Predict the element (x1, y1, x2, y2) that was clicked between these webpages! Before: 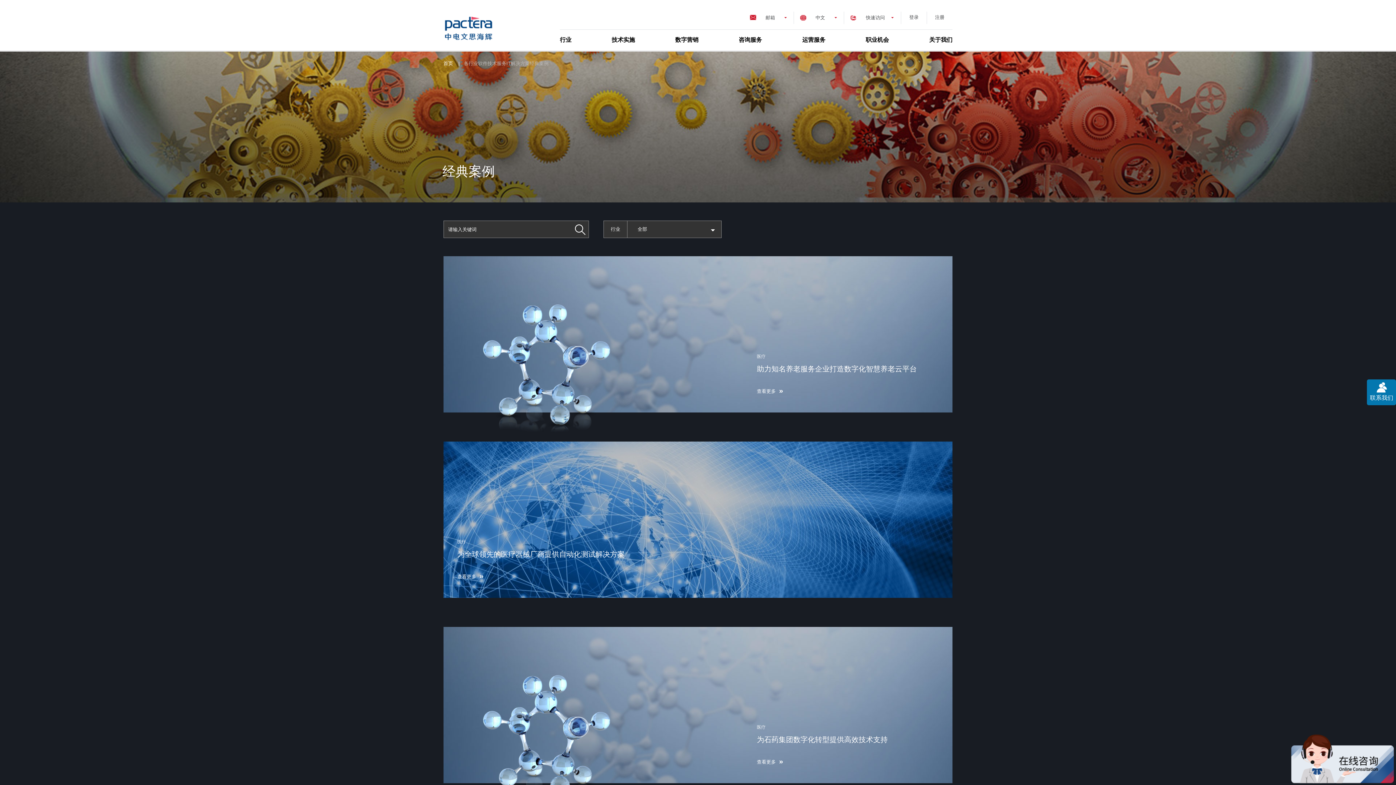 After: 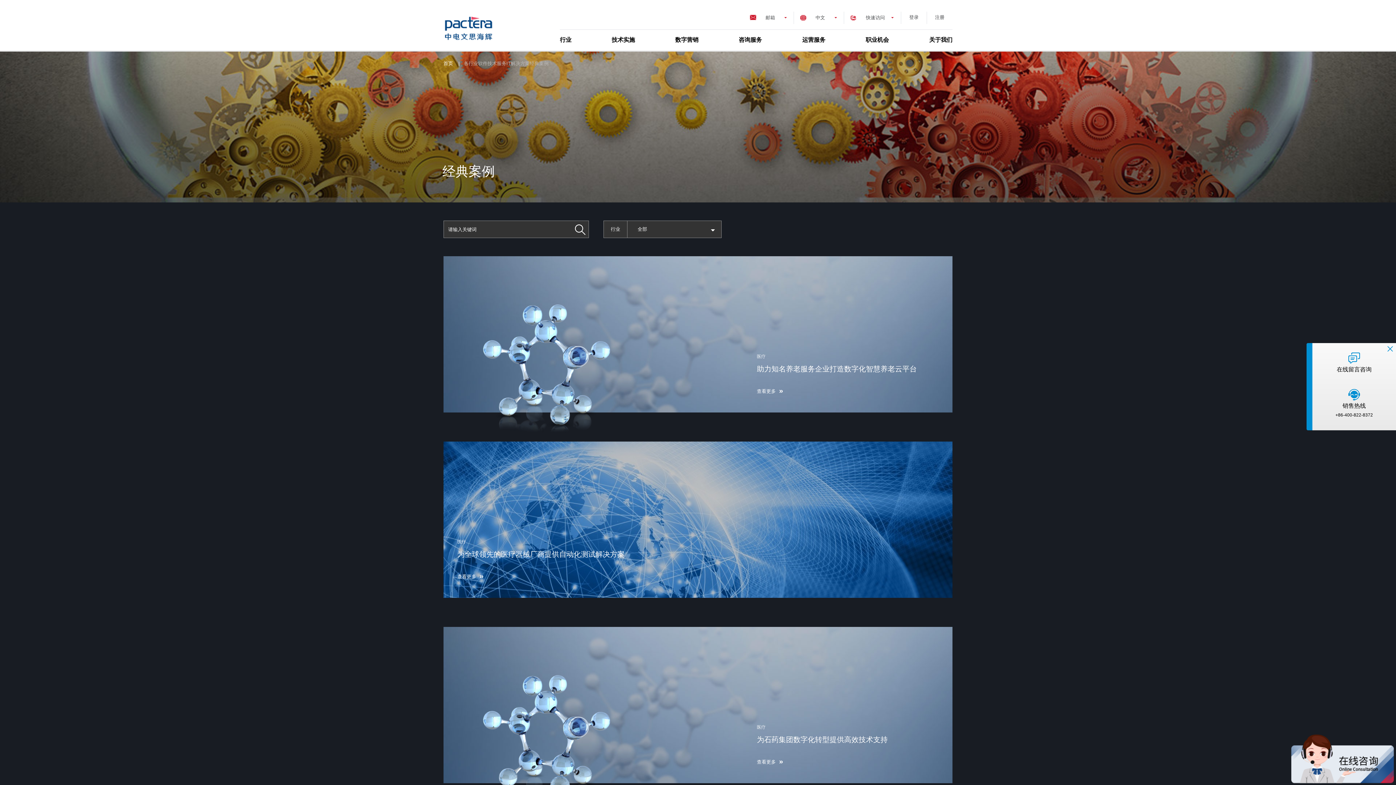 Action: bbox: (1367, 379, 1396, 405) label: 联系我们